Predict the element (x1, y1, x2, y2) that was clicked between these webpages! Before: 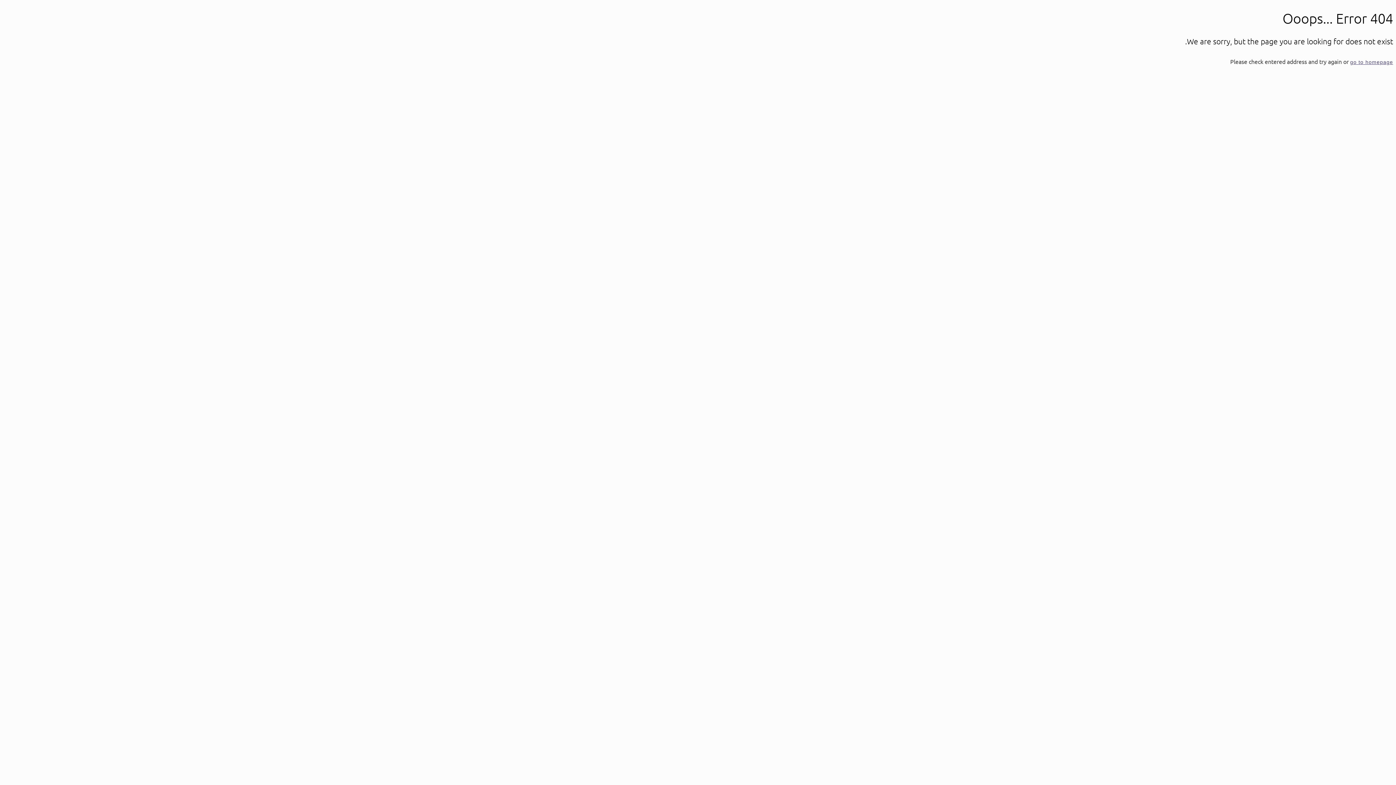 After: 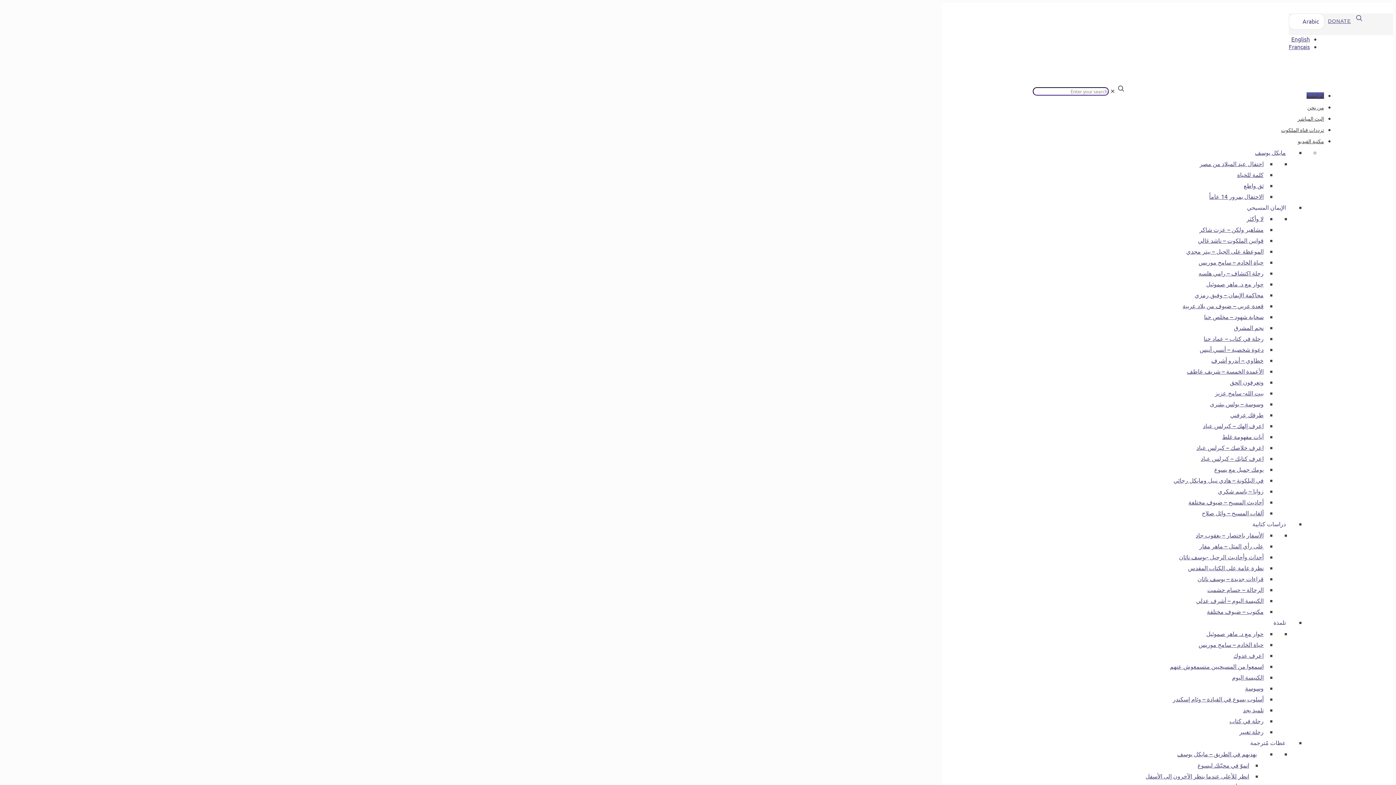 Action: label: go to homepage bbox: (1350, 59, 1393, 65)